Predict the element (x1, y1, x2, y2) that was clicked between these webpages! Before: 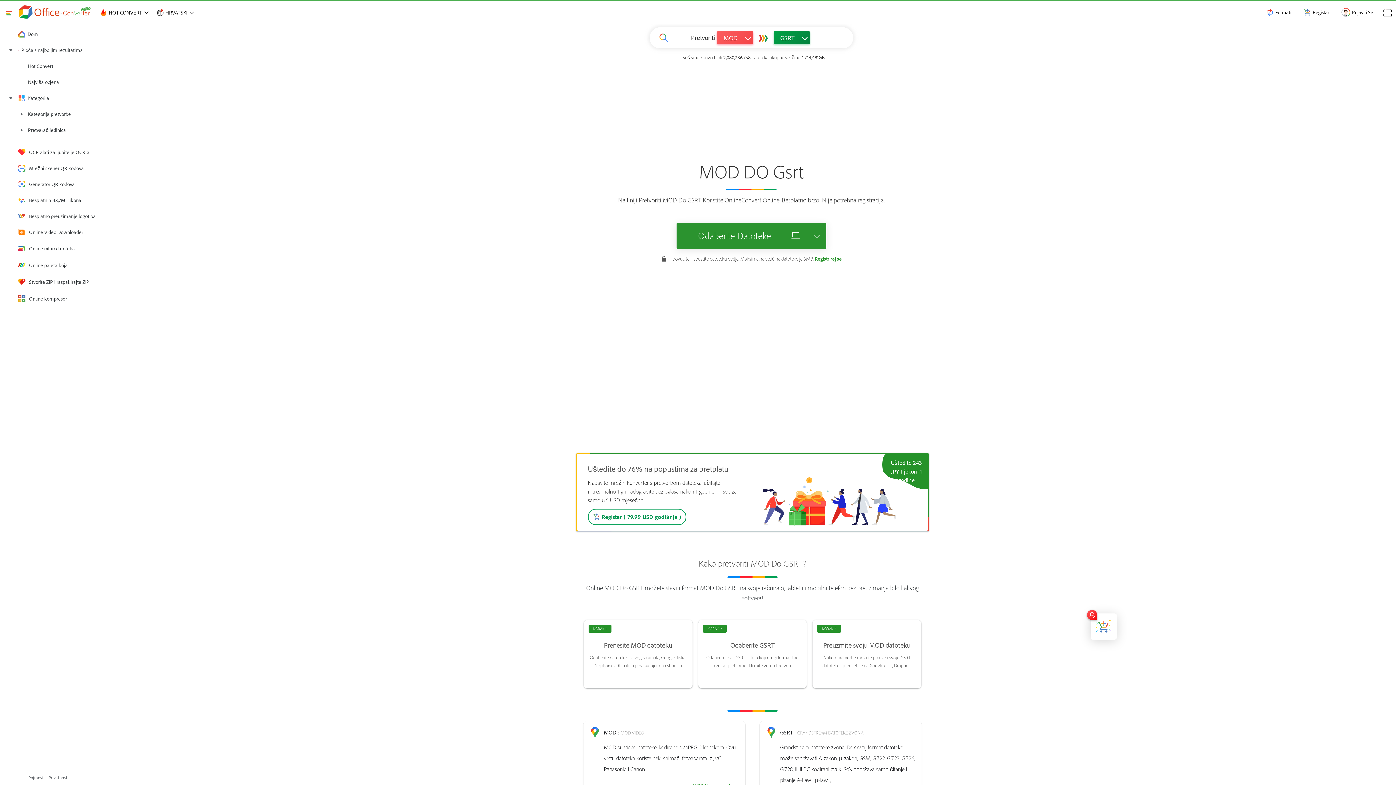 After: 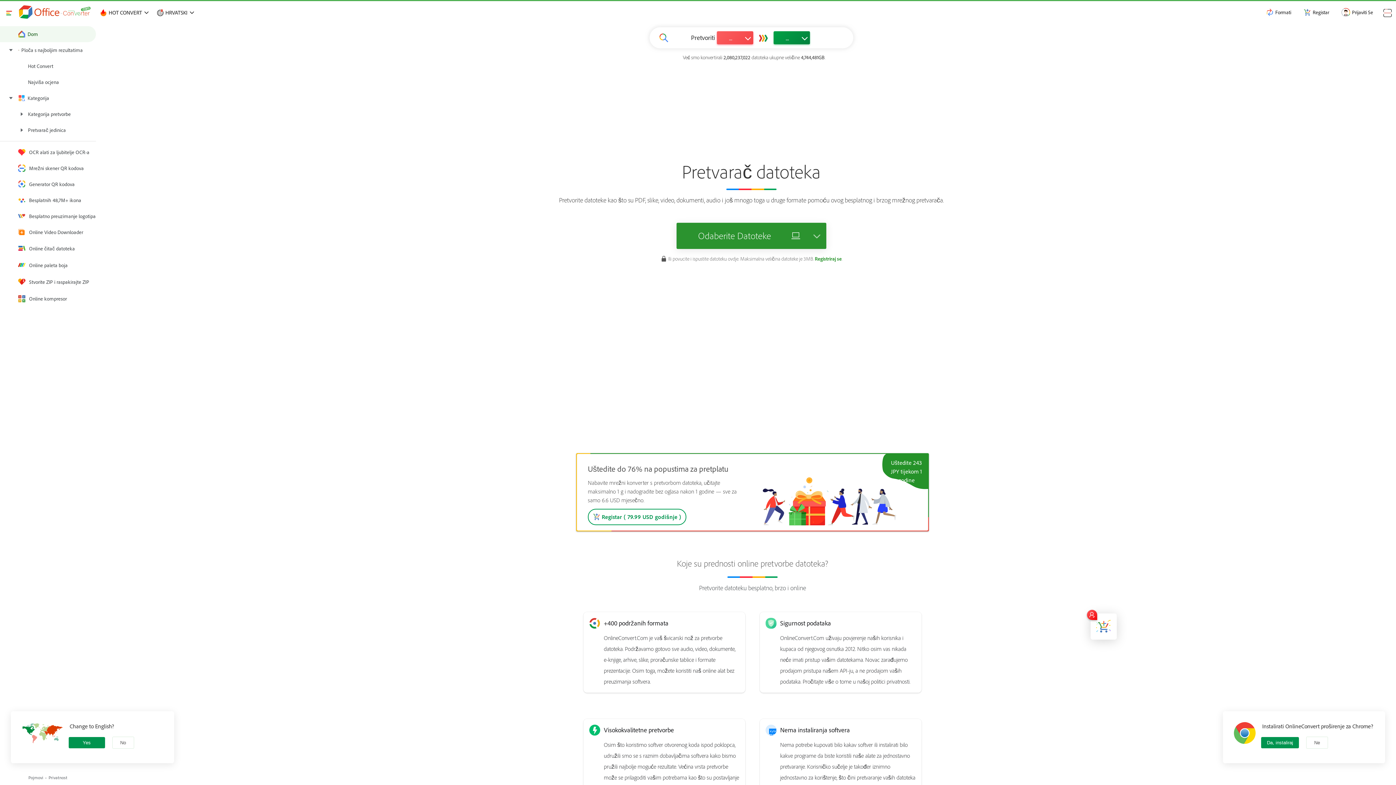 Action: bbox: (18, 4, 90, 20)